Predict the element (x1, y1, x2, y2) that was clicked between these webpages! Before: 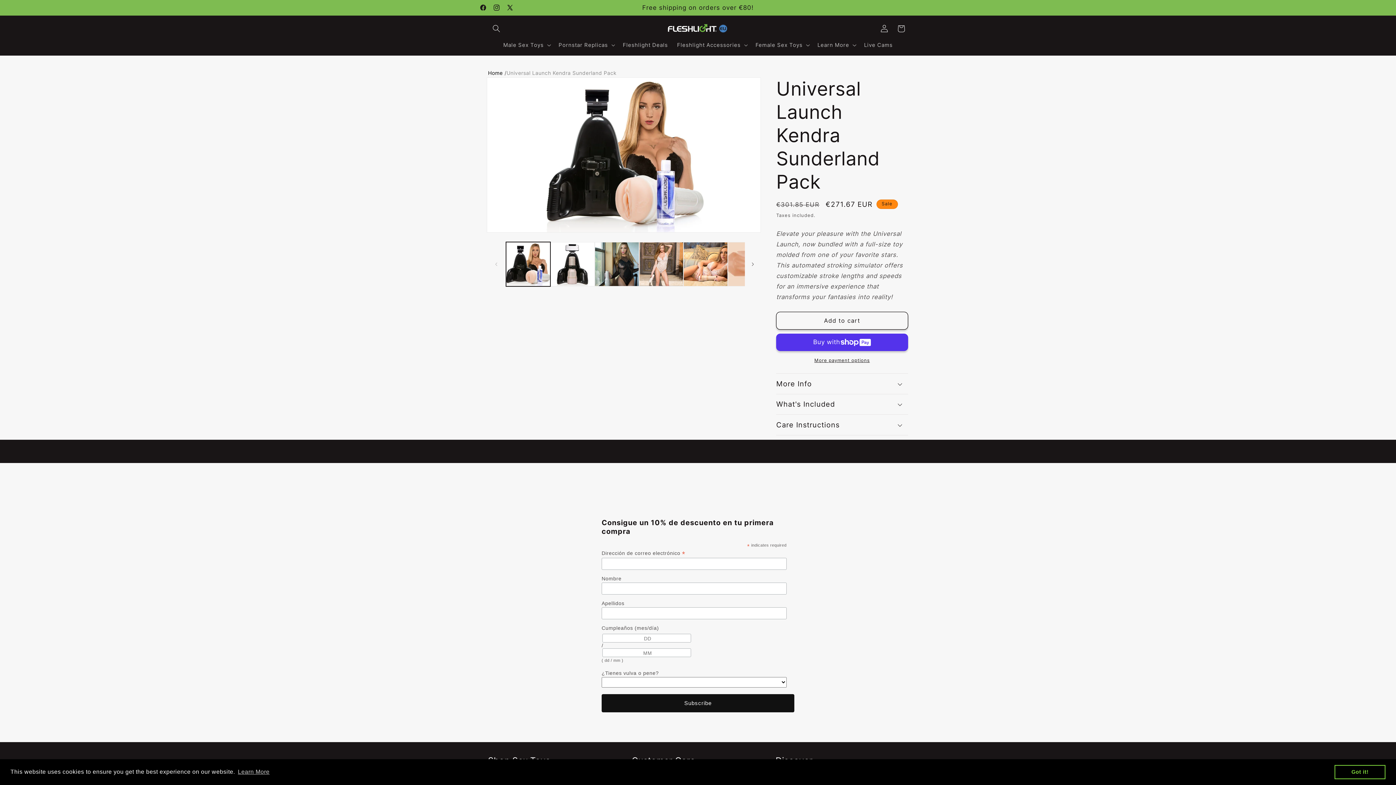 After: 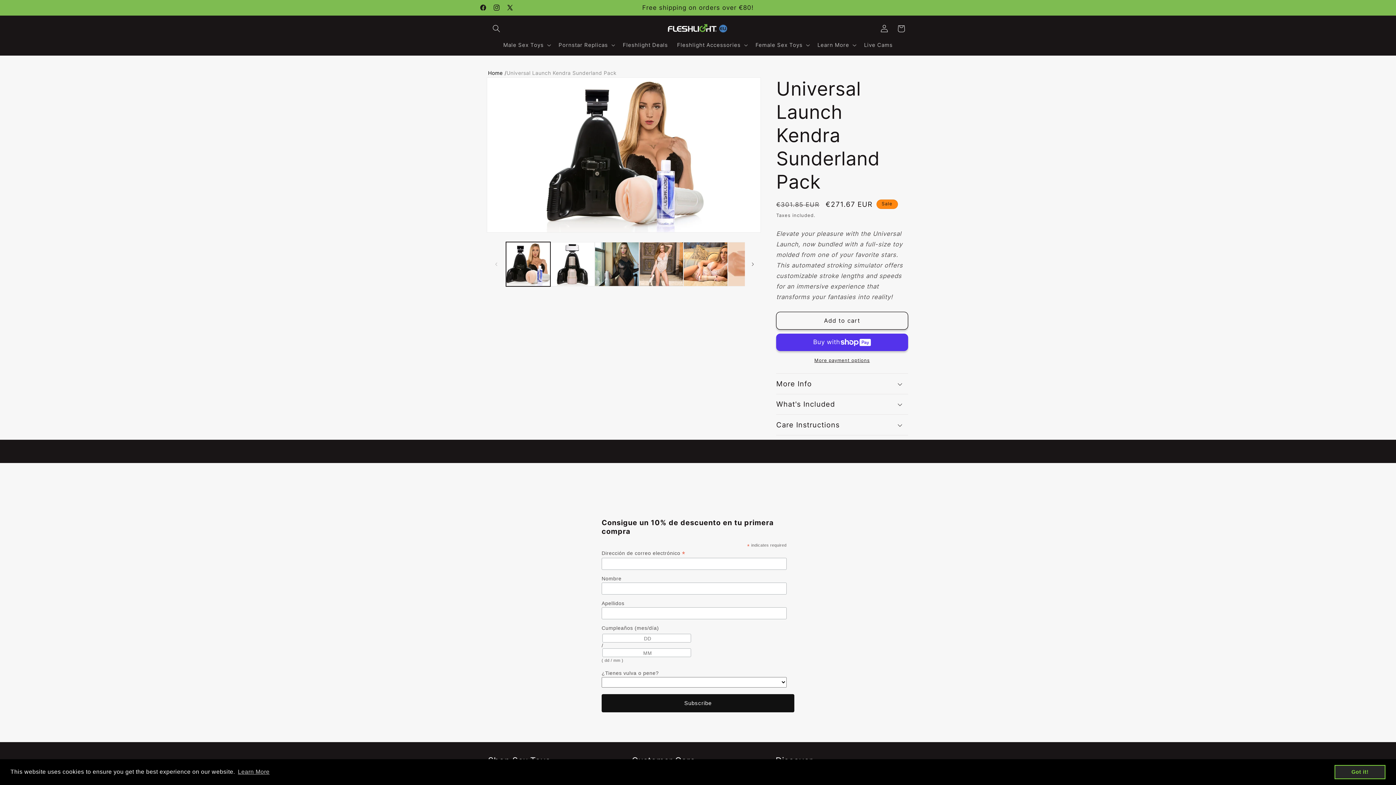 Action: bbox: (1334, 765, 1385, 779) label: dismiss cookie message